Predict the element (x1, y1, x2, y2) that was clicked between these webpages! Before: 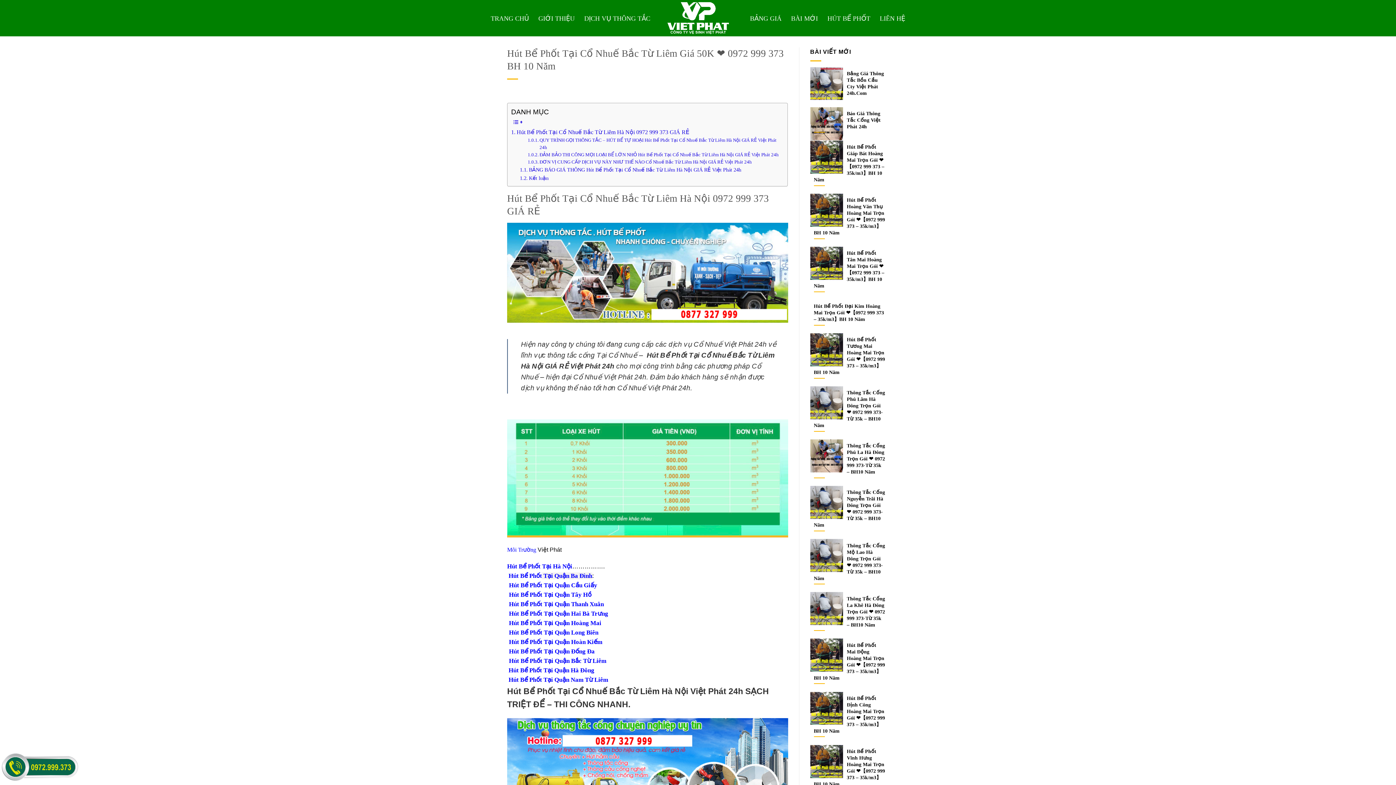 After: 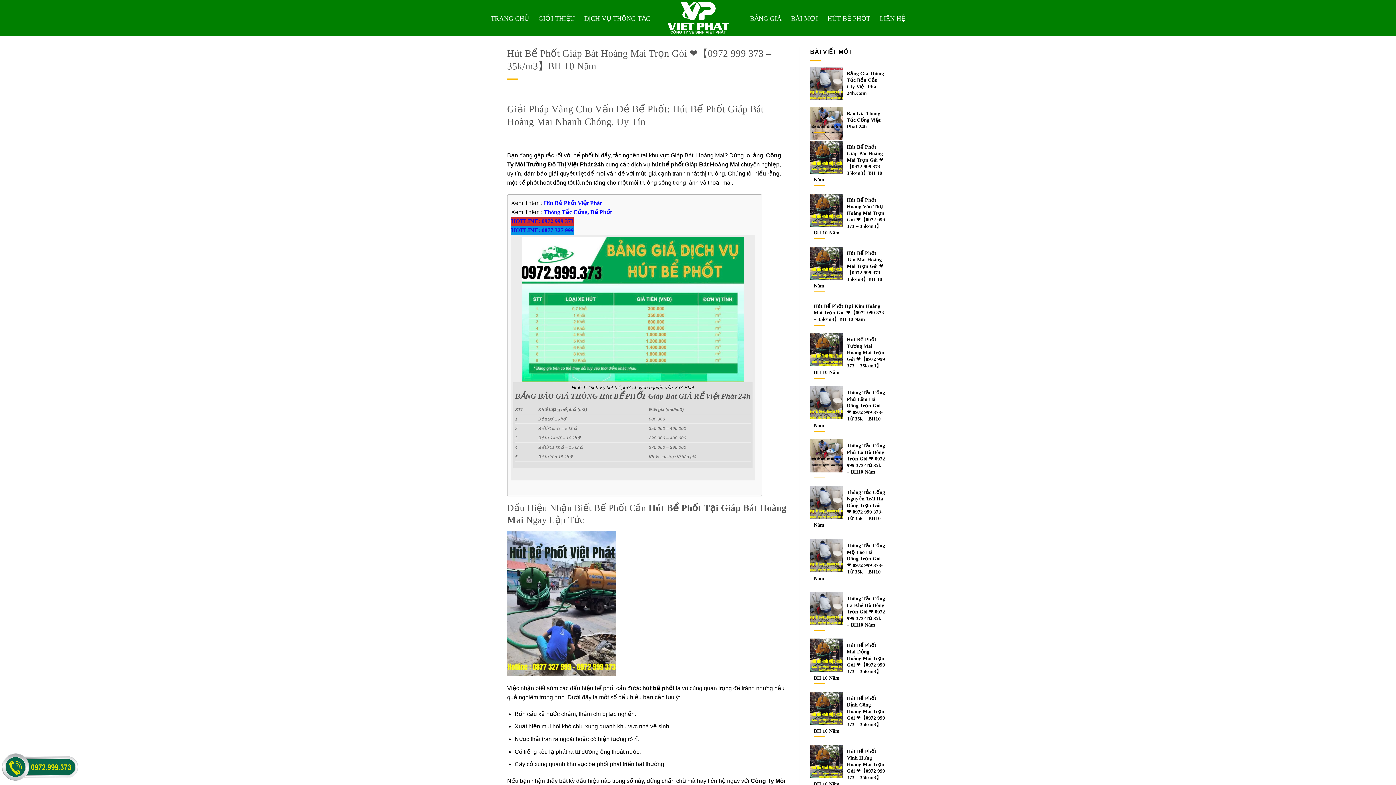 Action: label: Hút Bể Phốt Giáp Bát Hoàng Mai Trọn Gói ❤️【0972 999 373 – 35k/m3】BH 10 Năm bbox: (810, 140, 889, 193)